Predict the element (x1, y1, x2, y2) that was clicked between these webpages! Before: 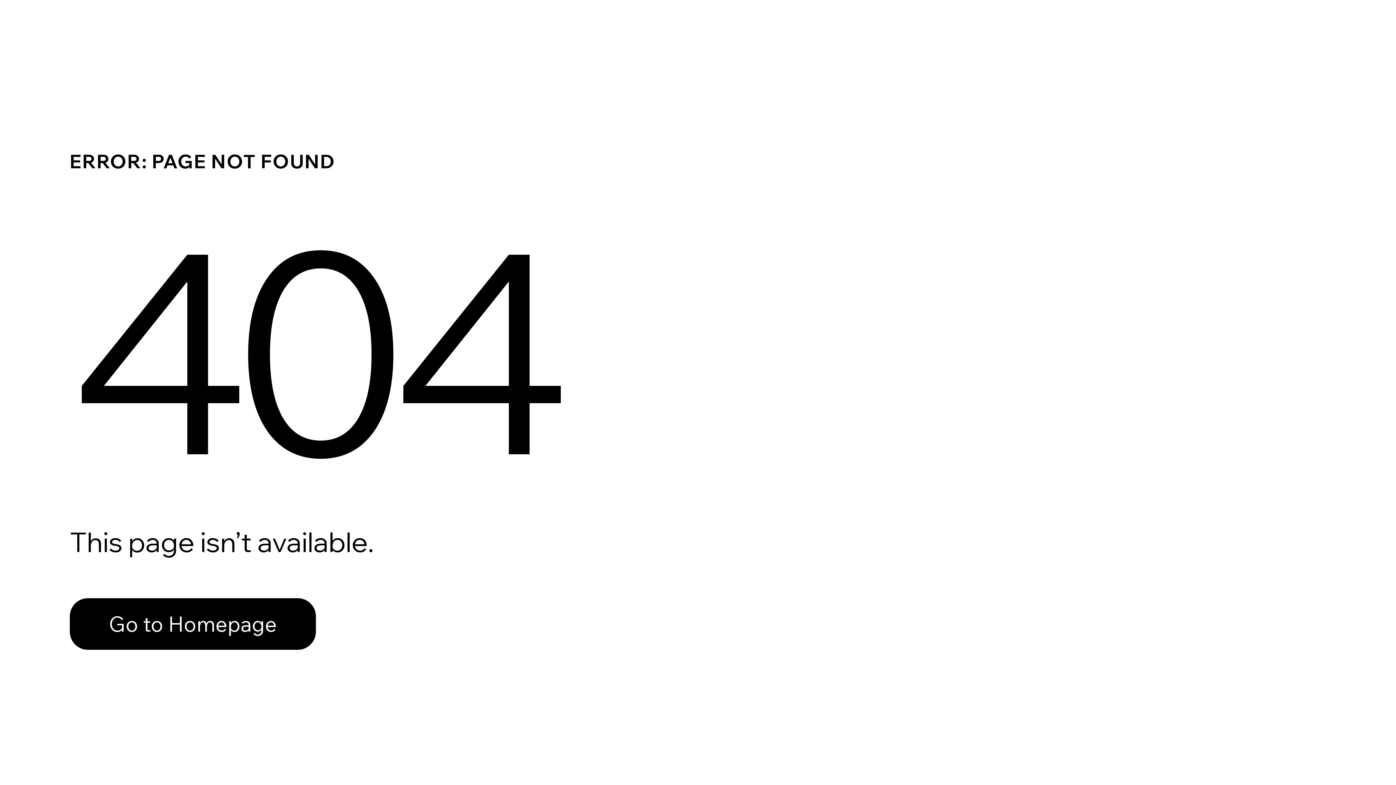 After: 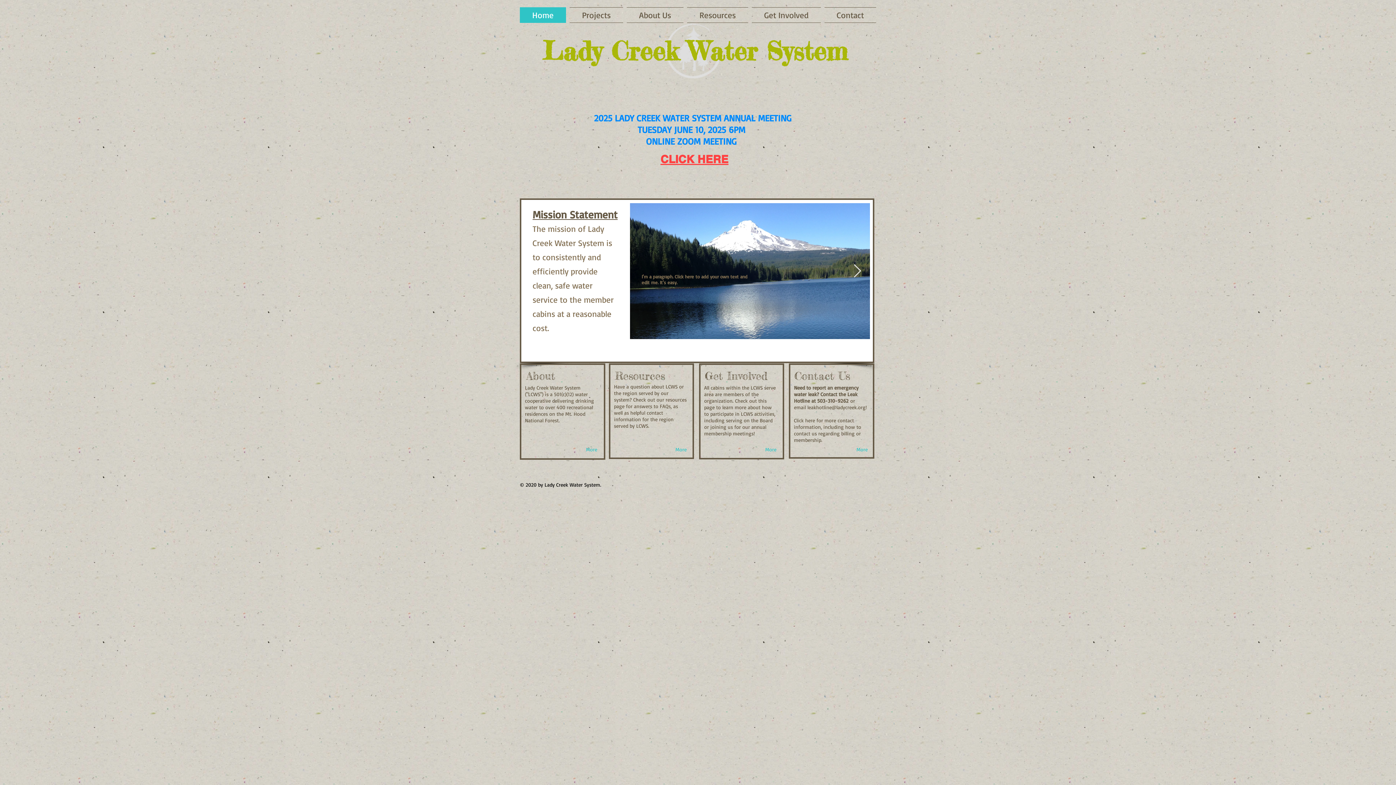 Action: label: Go to Homepage bbox: (69, 598, 316, 650)